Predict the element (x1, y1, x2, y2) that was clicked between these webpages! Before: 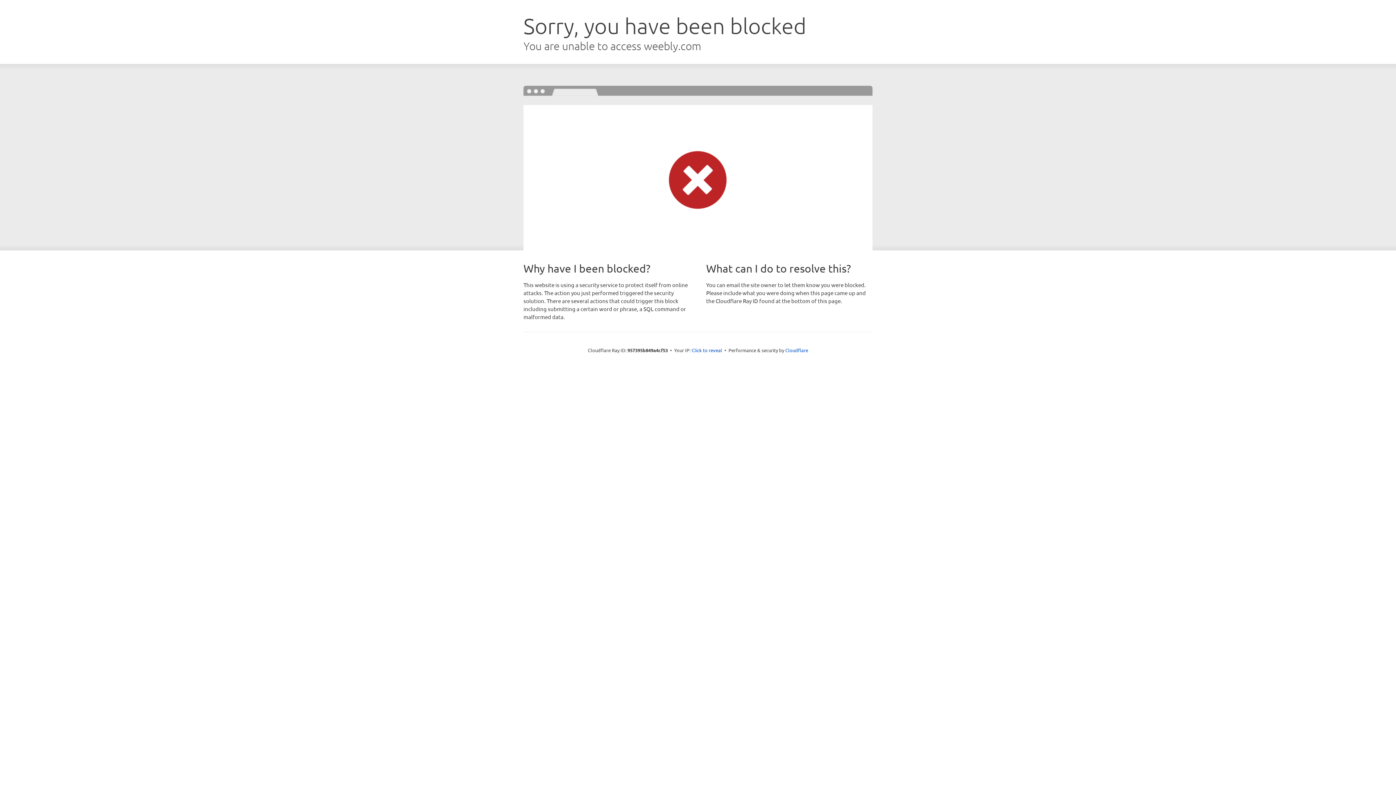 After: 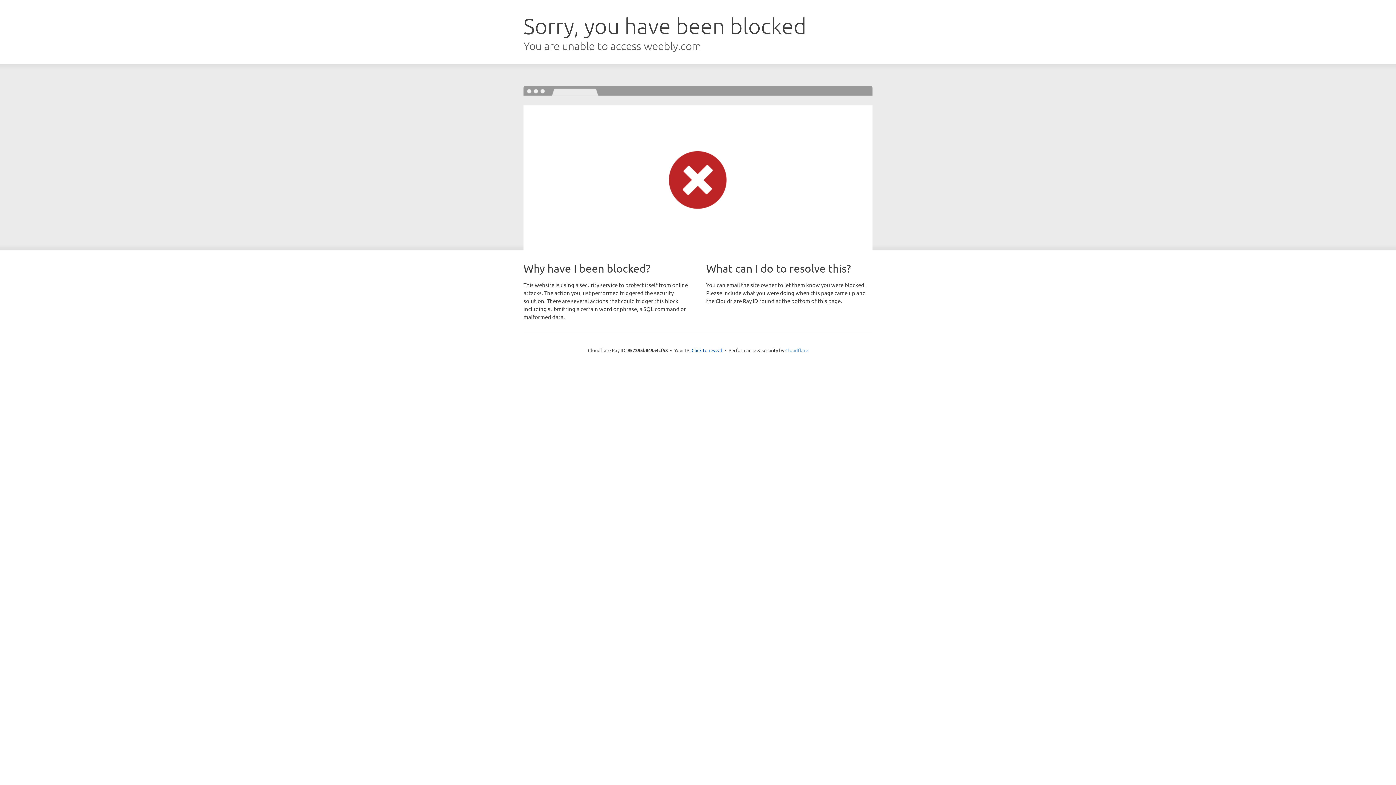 Action: bbox: (785, 347, 808, 353) label: Cloudflare